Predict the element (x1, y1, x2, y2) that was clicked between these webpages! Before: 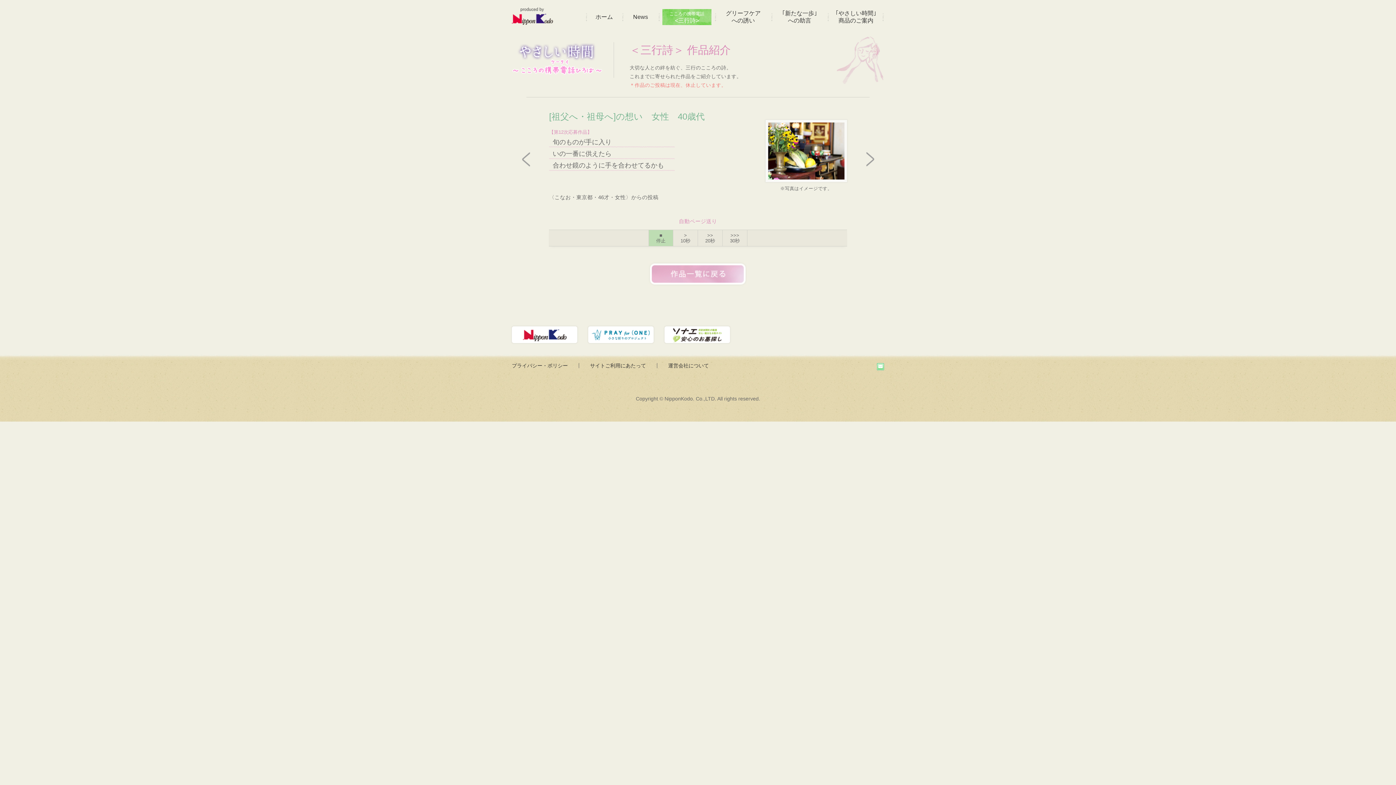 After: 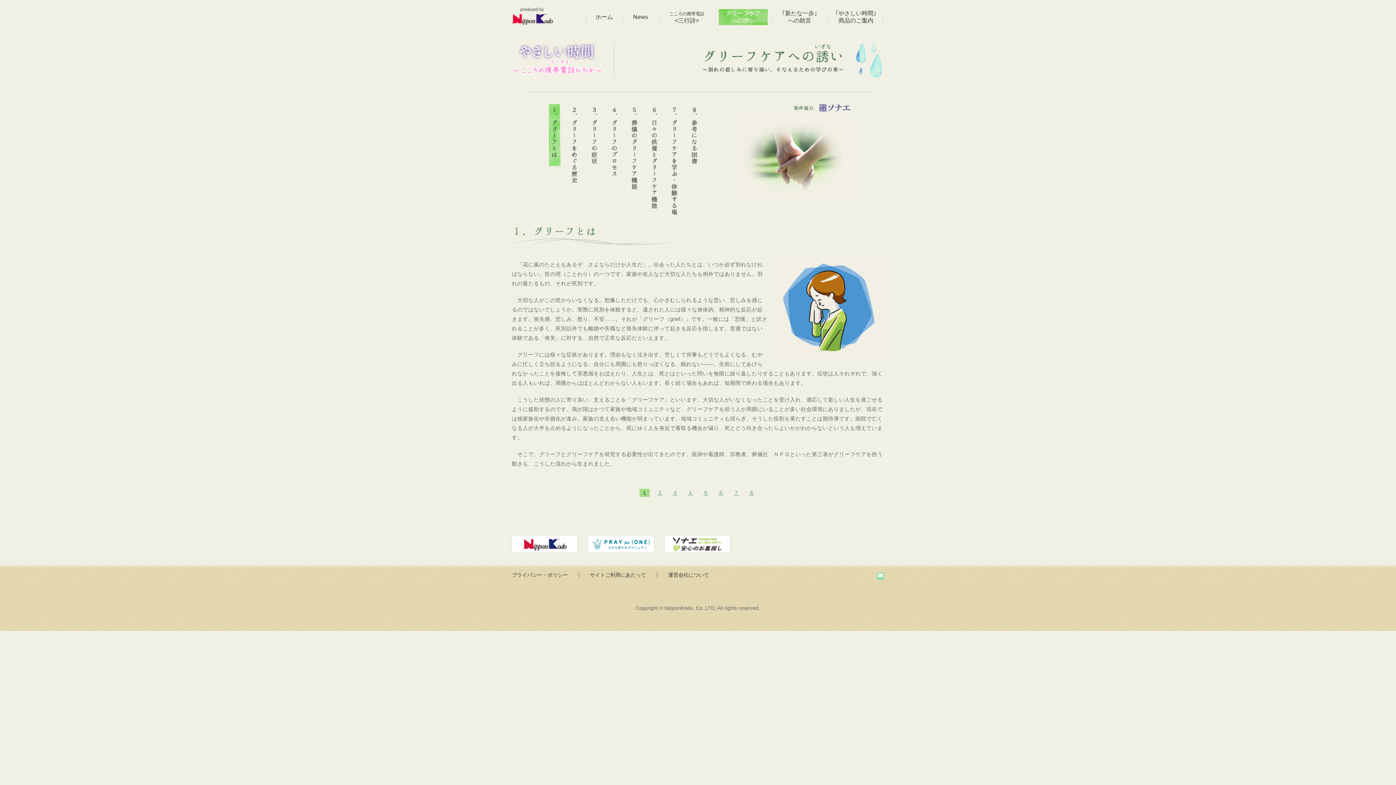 Action: bbox: (718, 9, 768, 25) label: グリーフケアへの誘い